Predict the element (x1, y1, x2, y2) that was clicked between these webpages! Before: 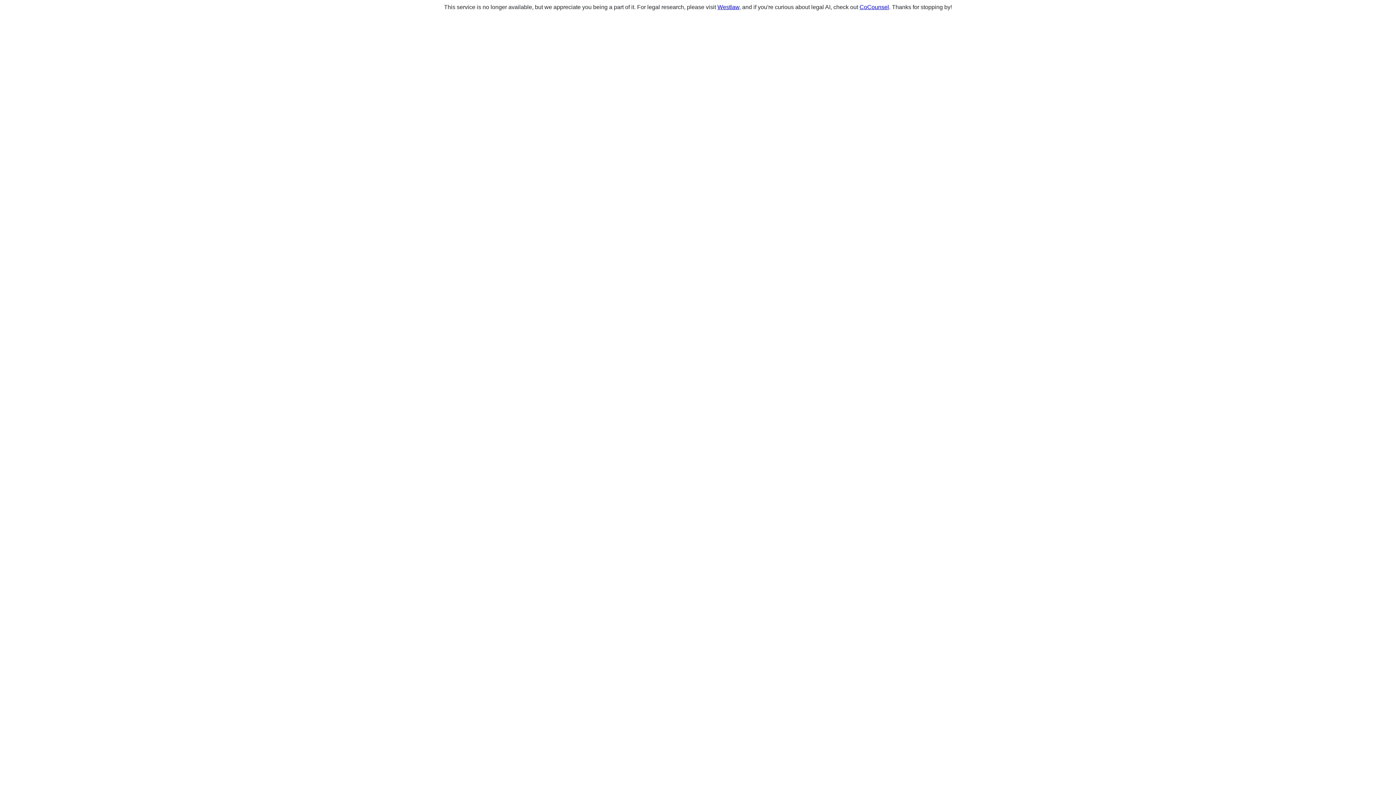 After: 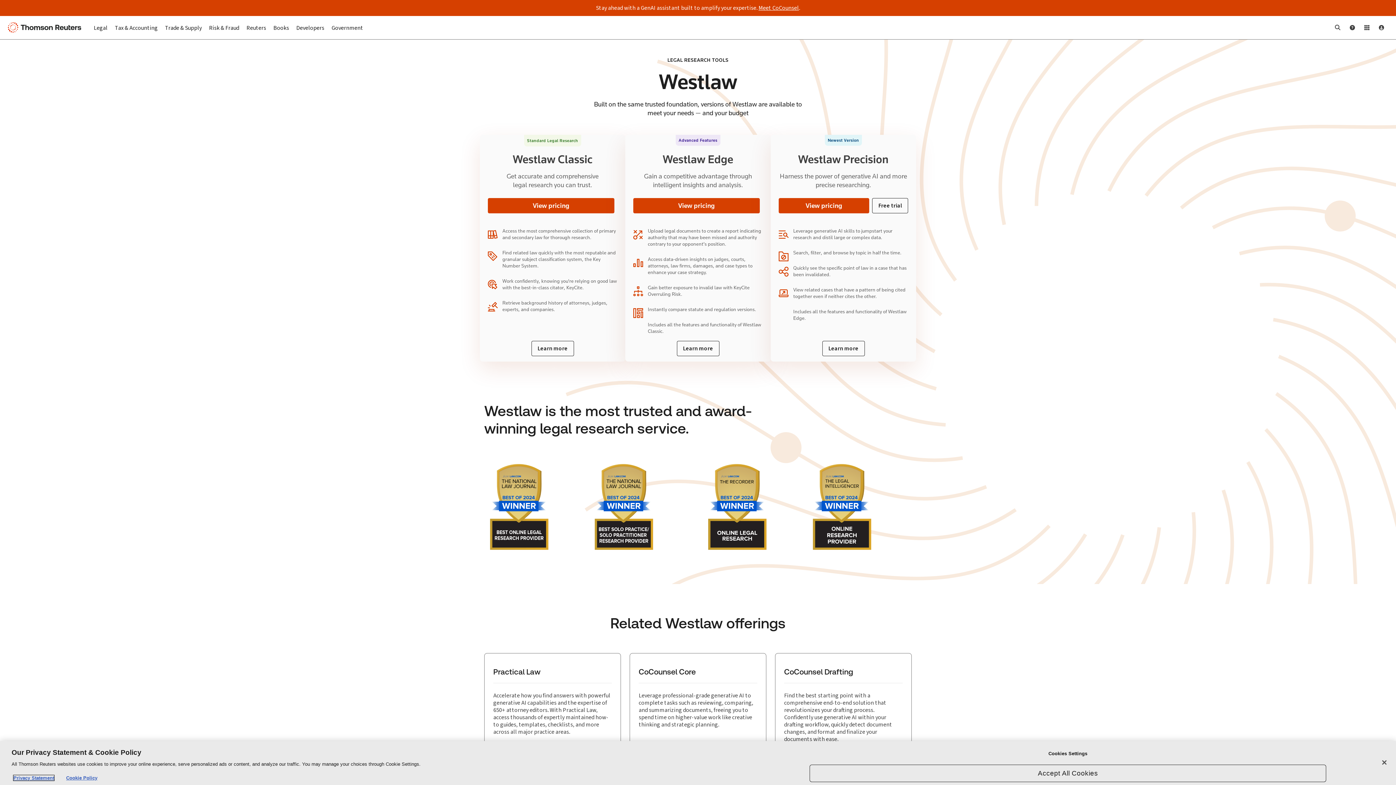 Action: label: Westlaw bbox: (717, 4, 739, 10)